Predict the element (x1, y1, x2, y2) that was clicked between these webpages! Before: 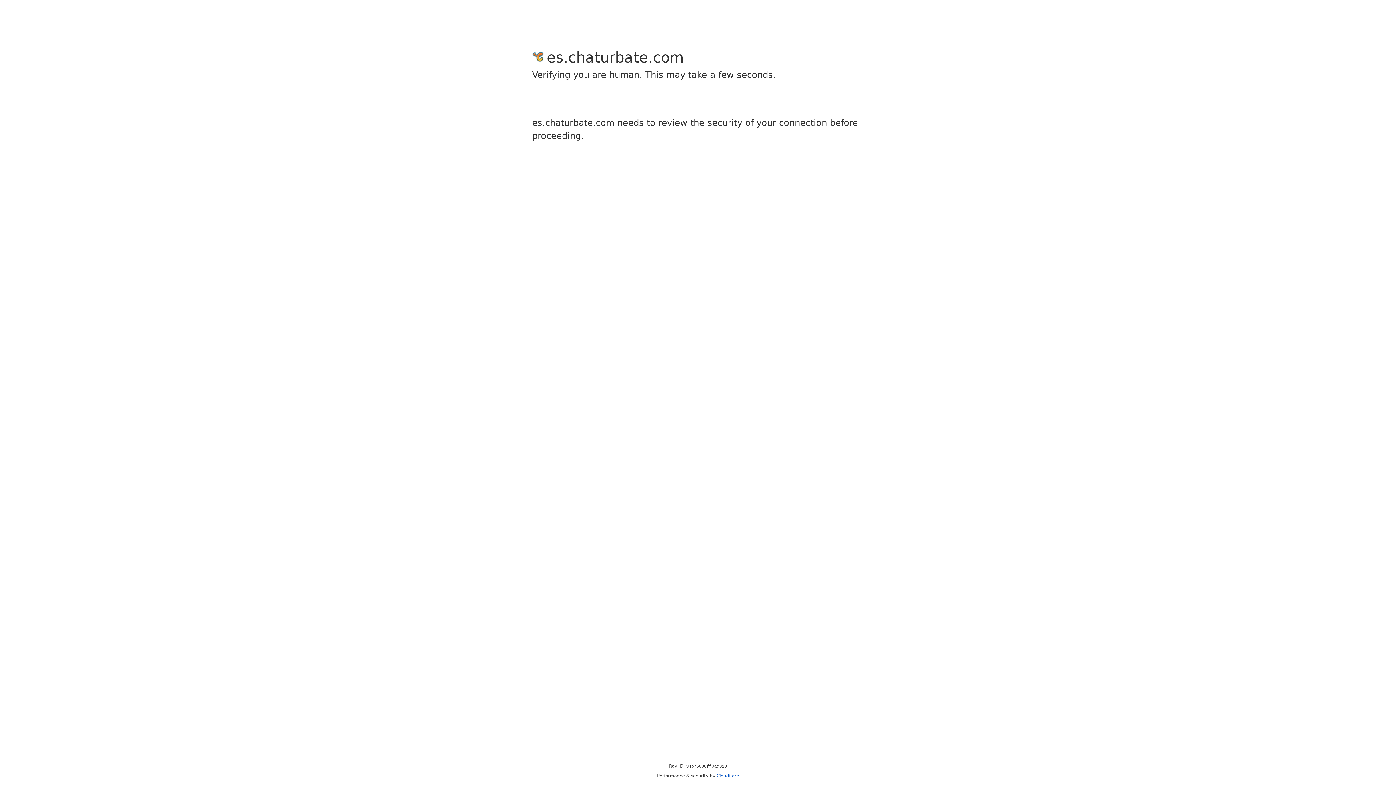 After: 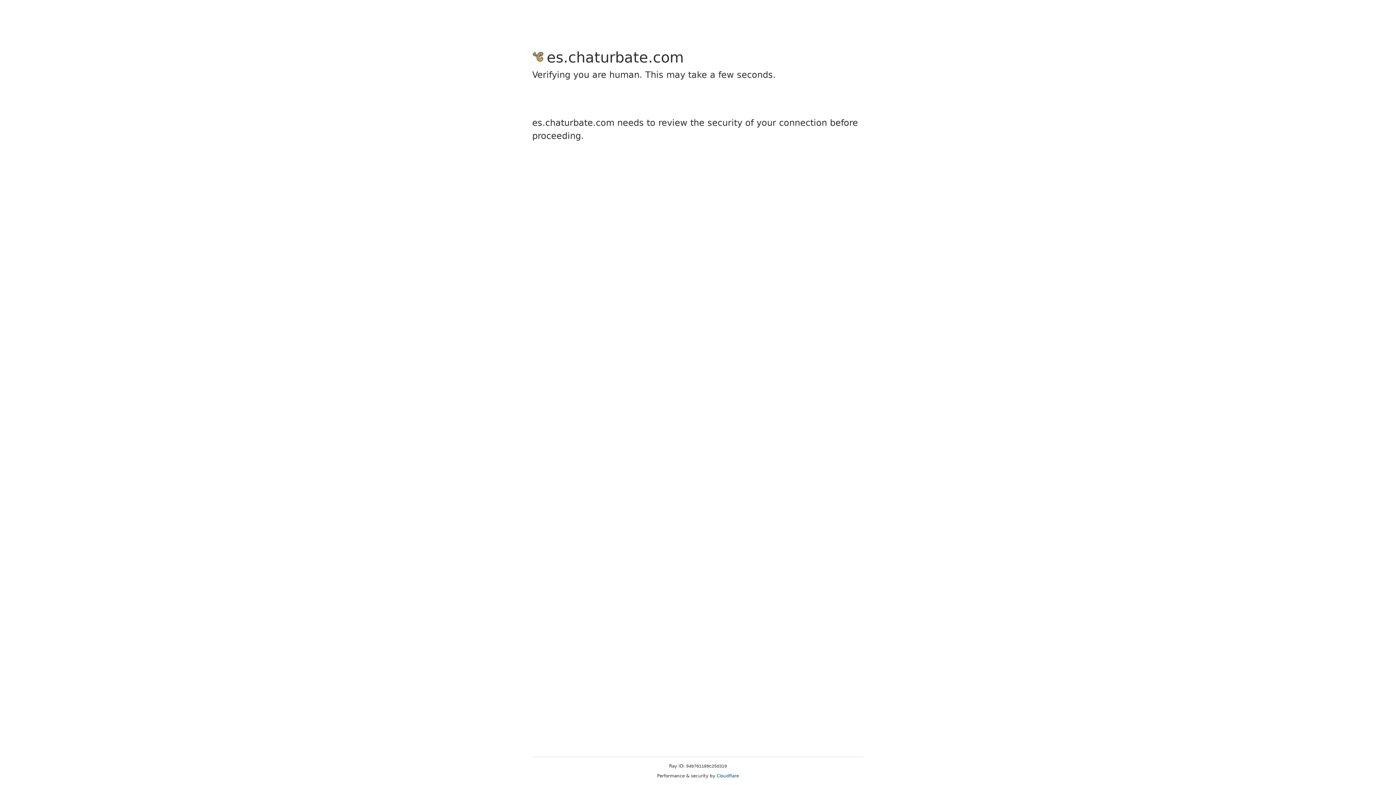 Action: label: Cloudflare bbox: (716, 773, 739, 778)